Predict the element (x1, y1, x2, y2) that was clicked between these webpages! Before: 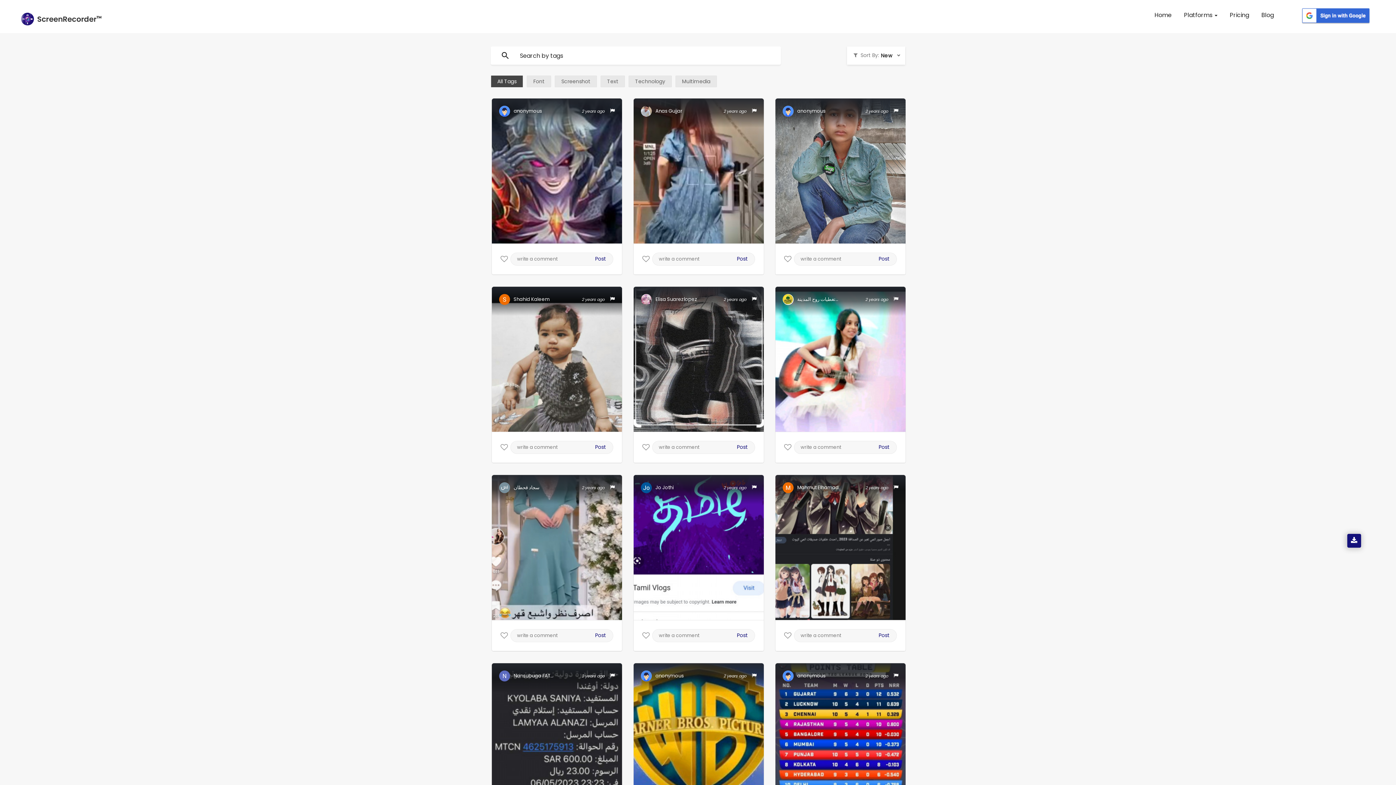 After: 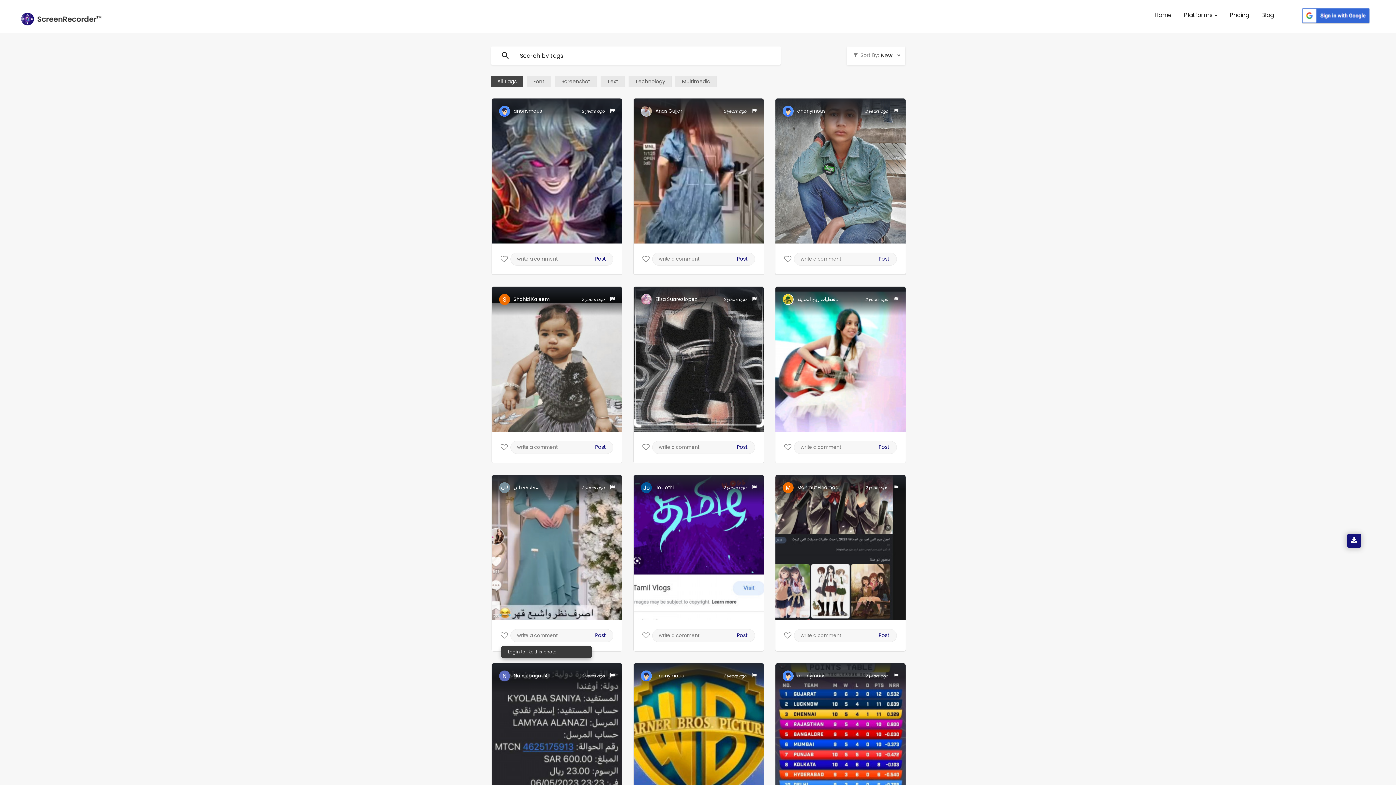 Action: bbox: (500, 630, 508, 638)